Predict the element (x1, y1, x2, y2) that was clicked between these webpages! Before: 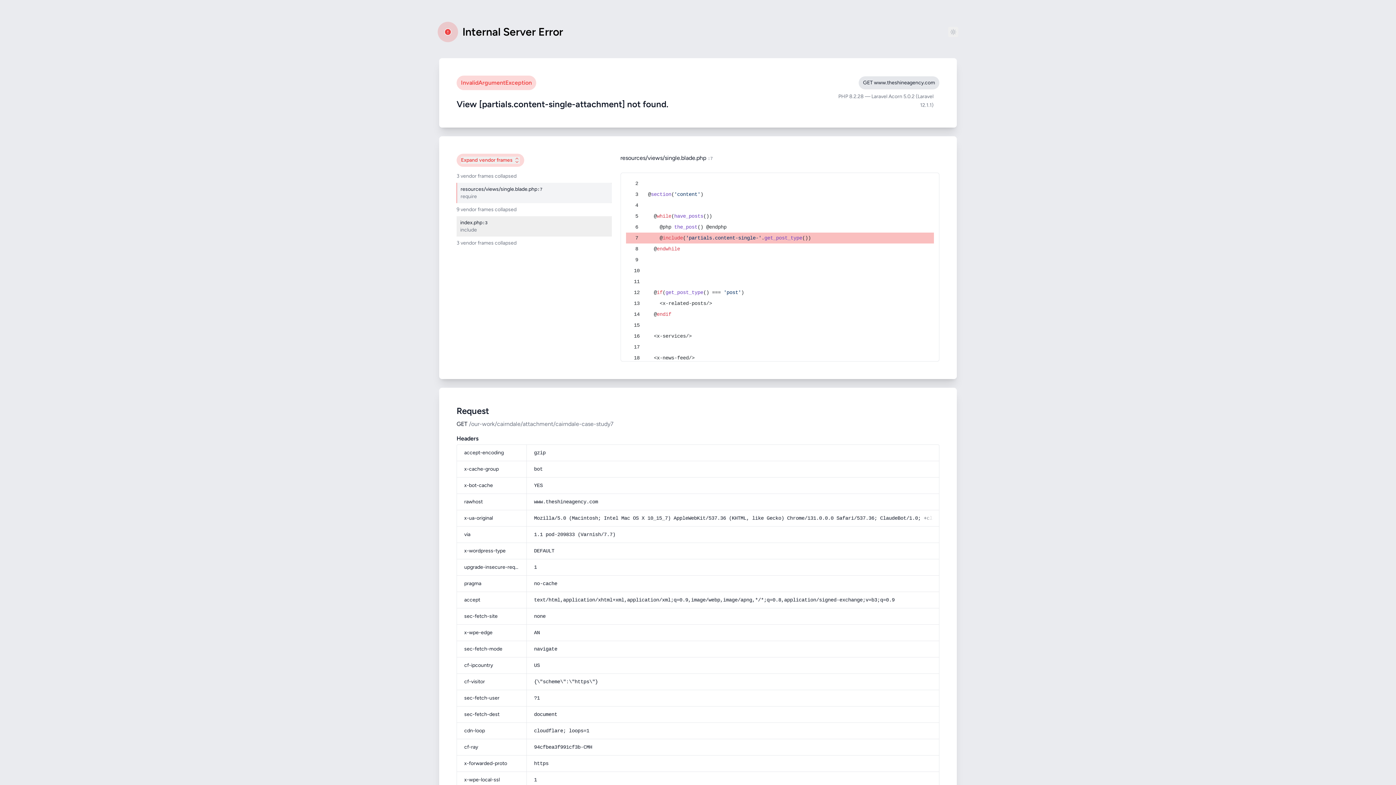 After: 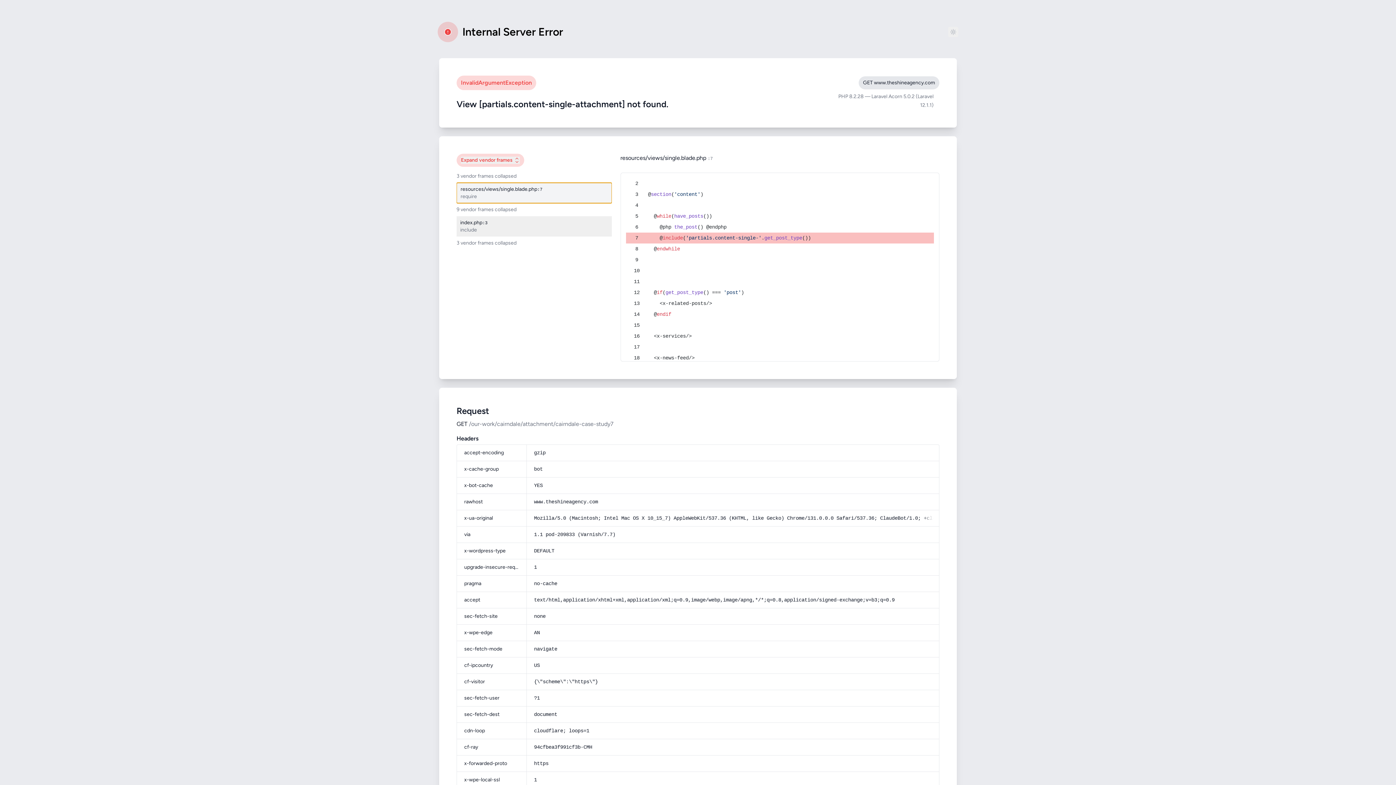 Action: label: resources/views/single.blade.php
:7
require bbox: (456, 182, 611, 203)